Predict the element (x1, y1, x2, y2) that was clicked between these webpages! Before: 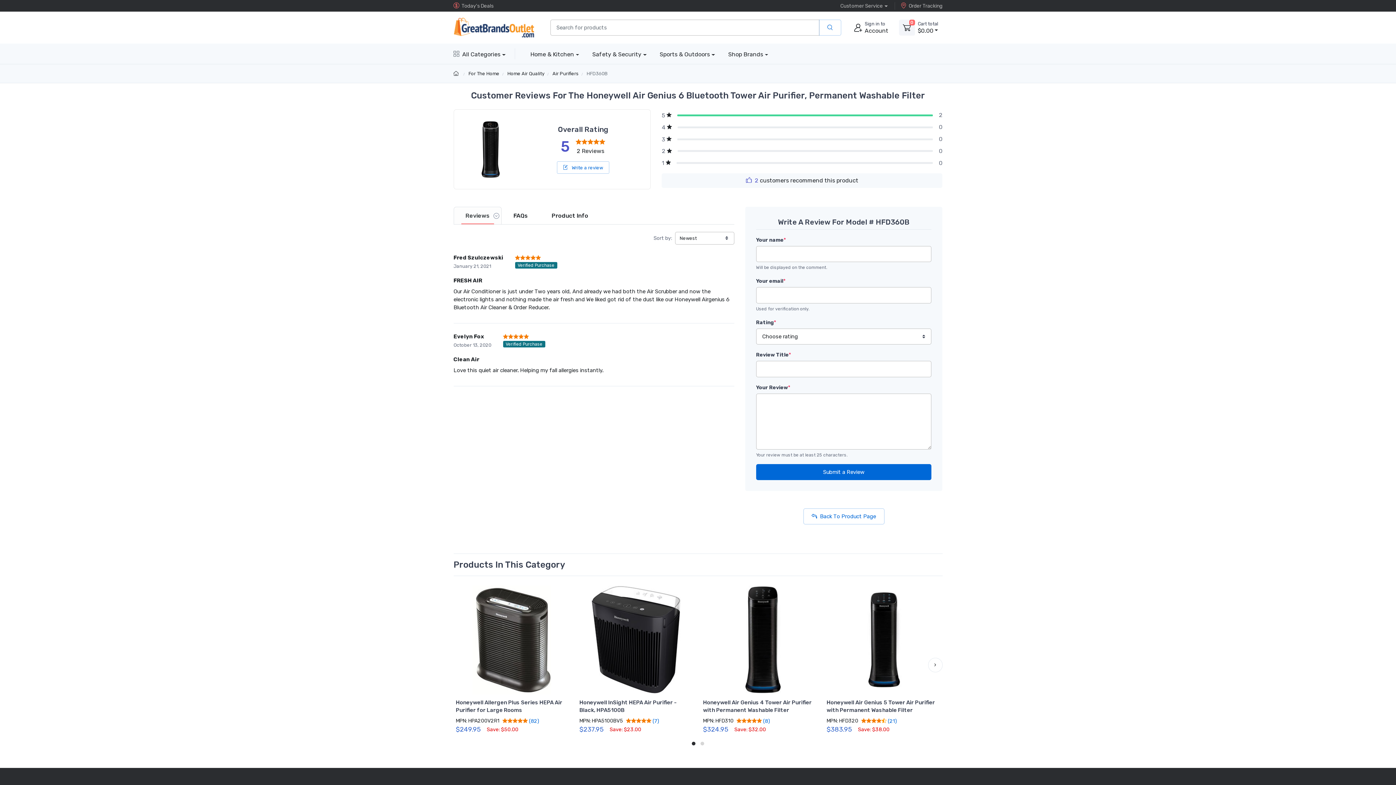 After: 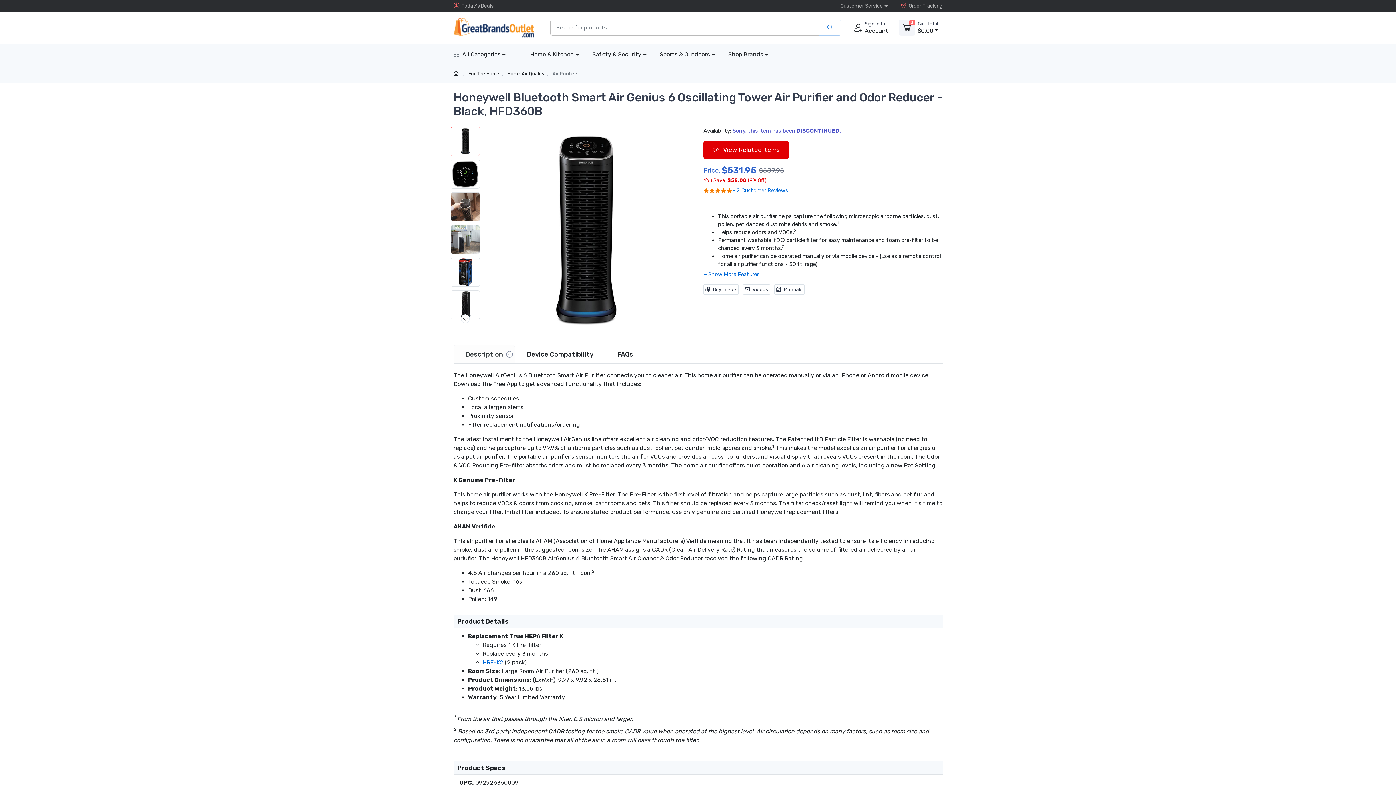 Action: bbox: (459, 145, 521, 152)